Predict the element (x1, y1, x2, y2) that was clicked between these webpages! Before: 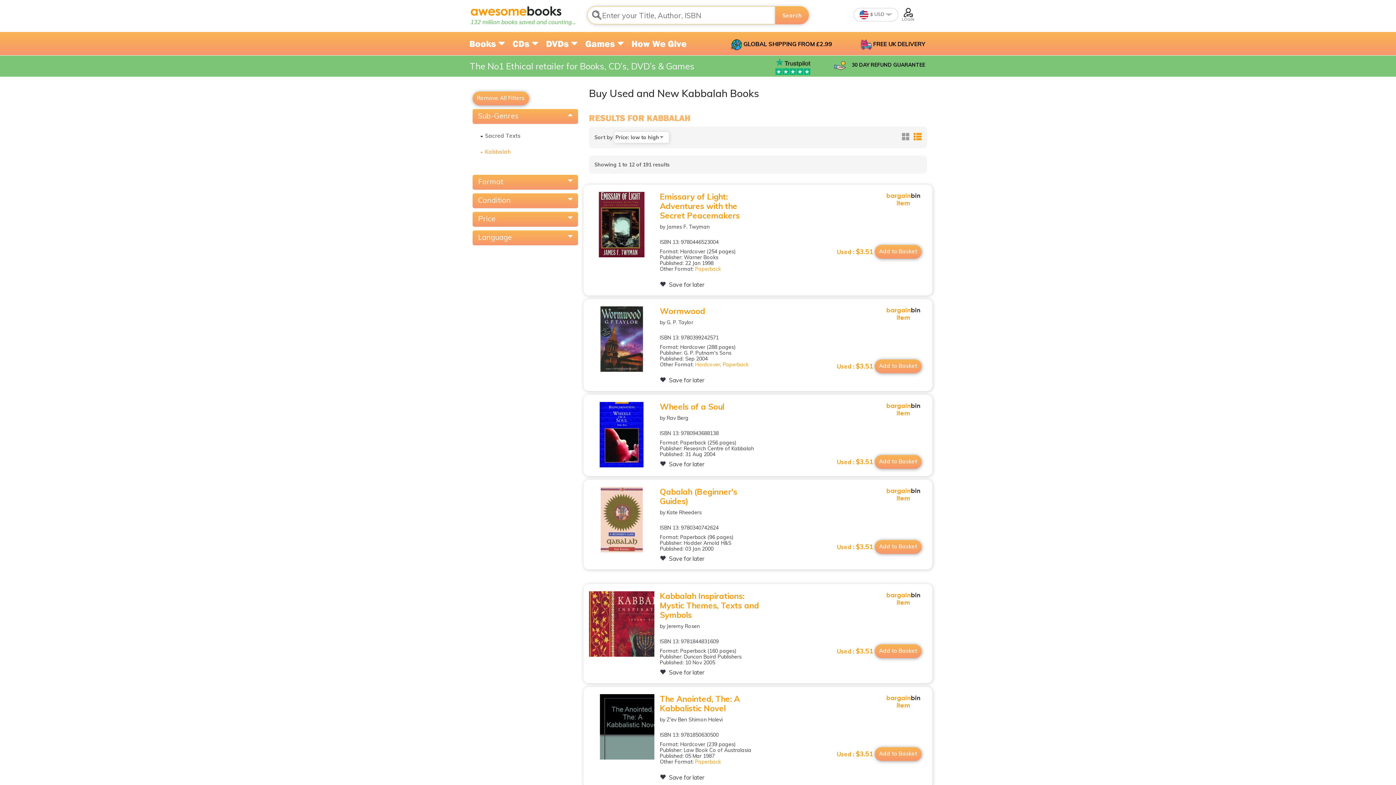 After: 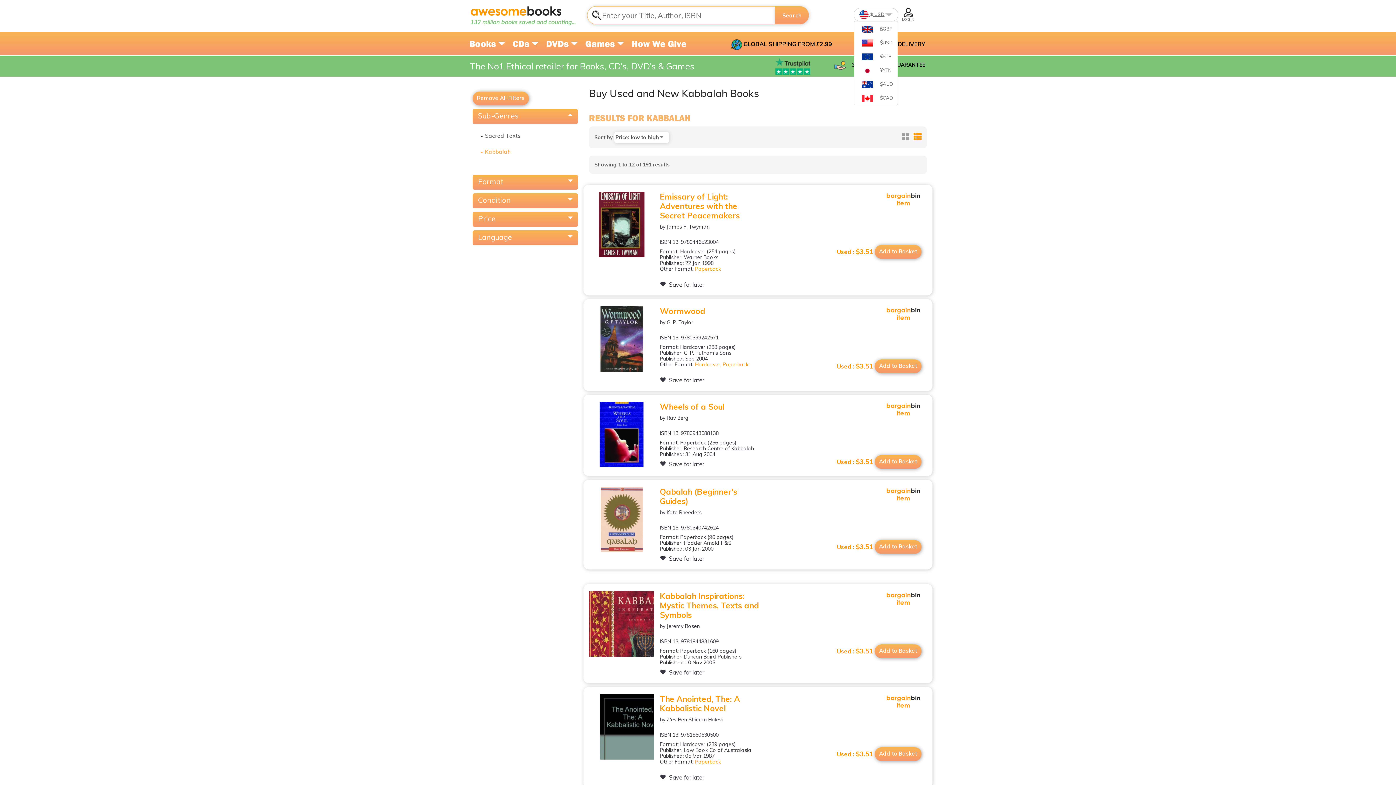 Action: label:   USD bbox: (859, 10, 892, 19)